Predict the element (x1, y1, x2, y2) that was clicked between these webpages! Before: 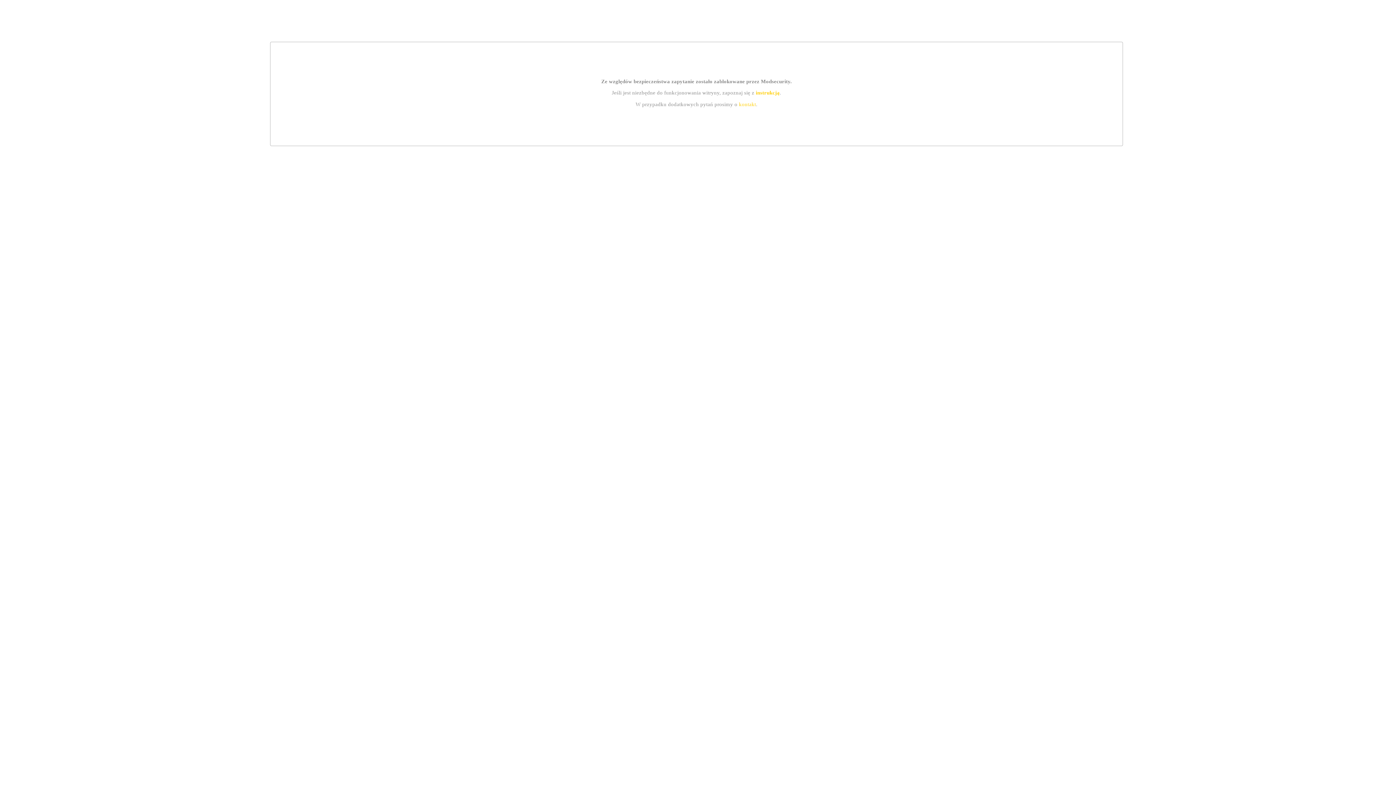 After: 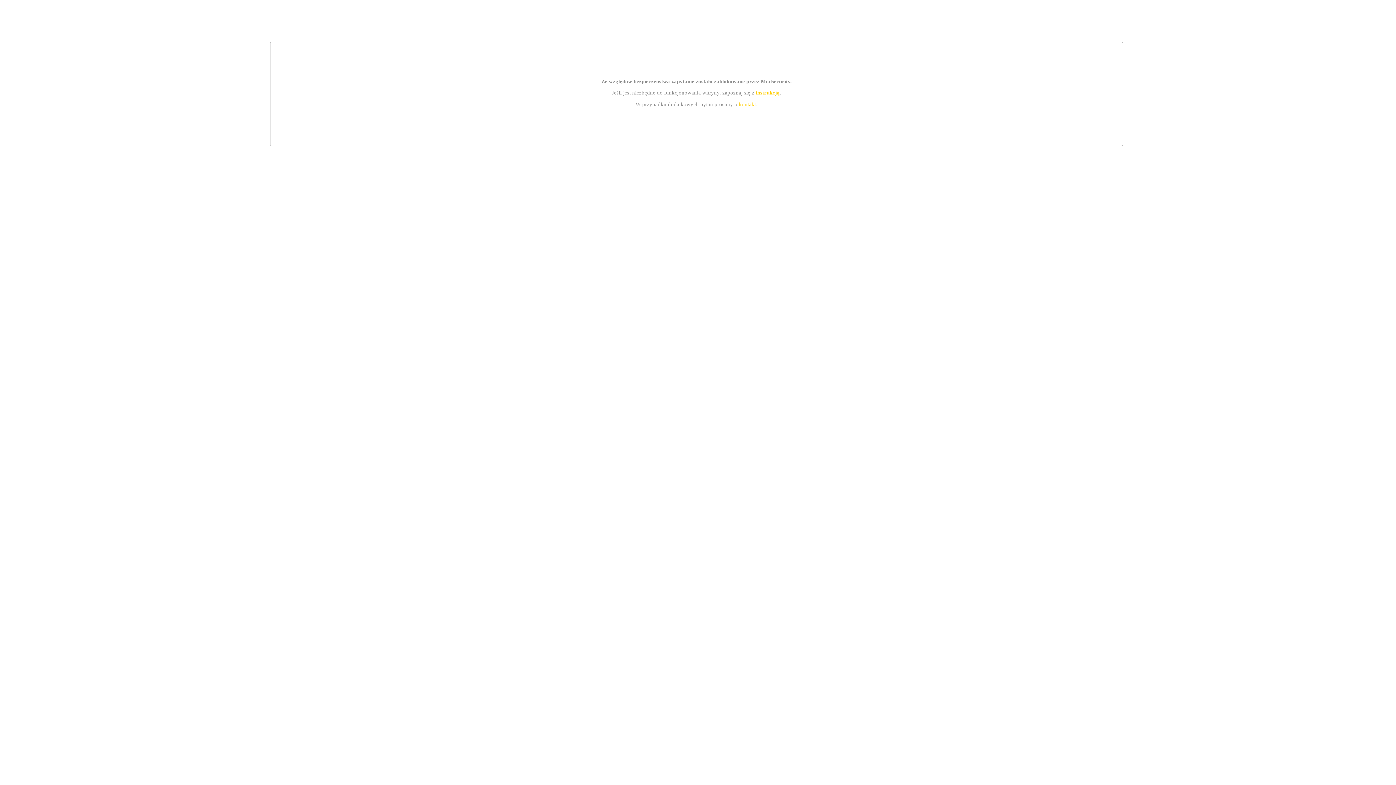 Action: bbox: (755, 89, 779, 95) label: instrukcją